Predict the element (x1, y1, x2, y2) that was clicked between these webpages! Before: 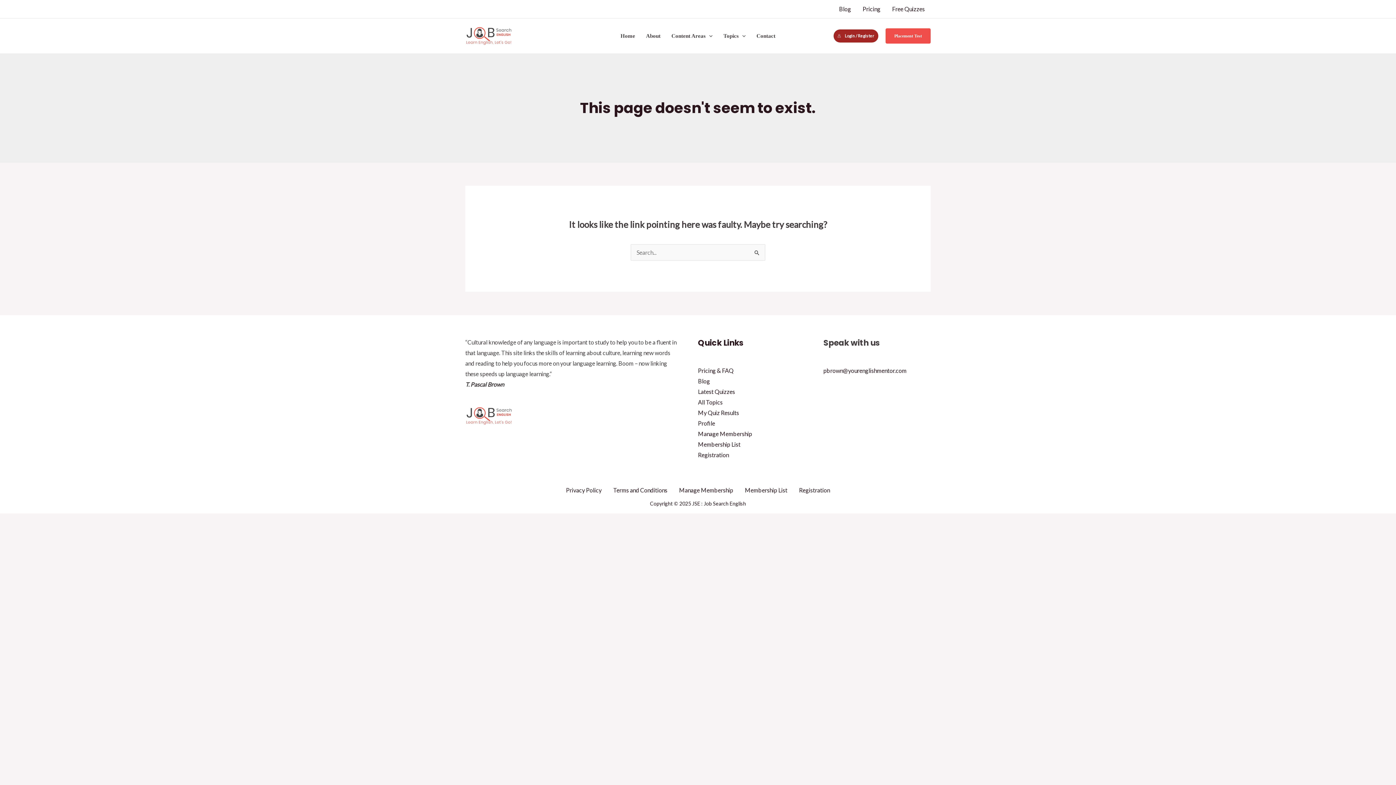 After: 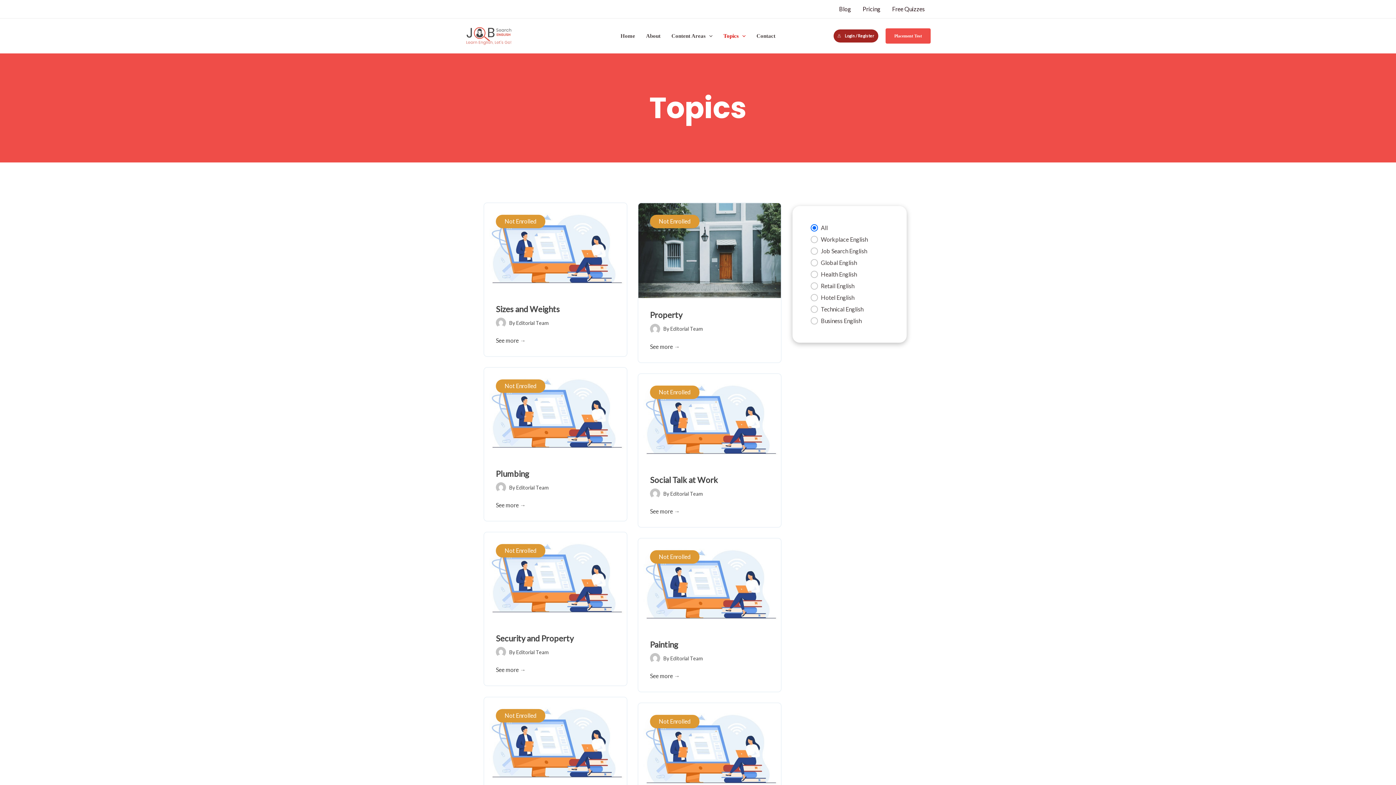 Action: label: Topics bbox: (718, 18, 751, 53)